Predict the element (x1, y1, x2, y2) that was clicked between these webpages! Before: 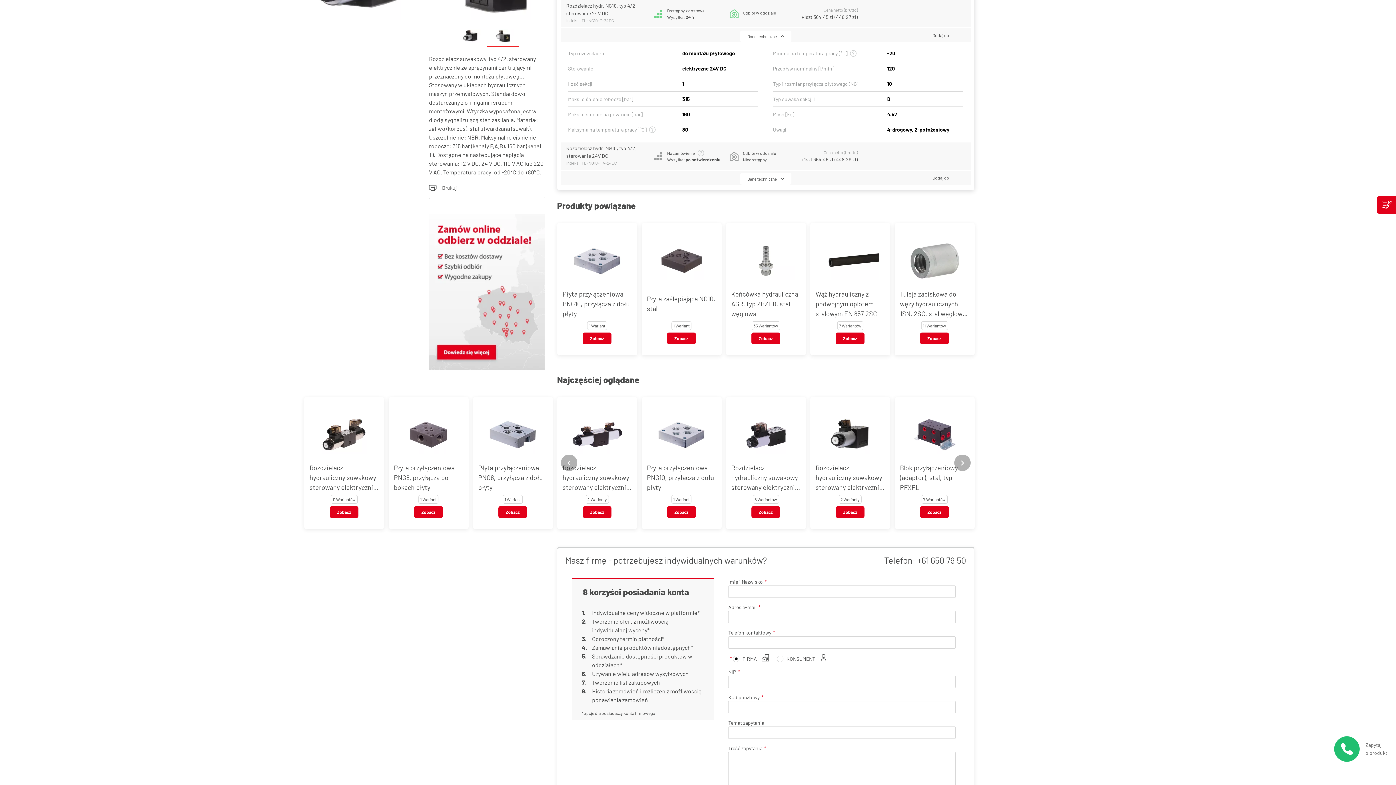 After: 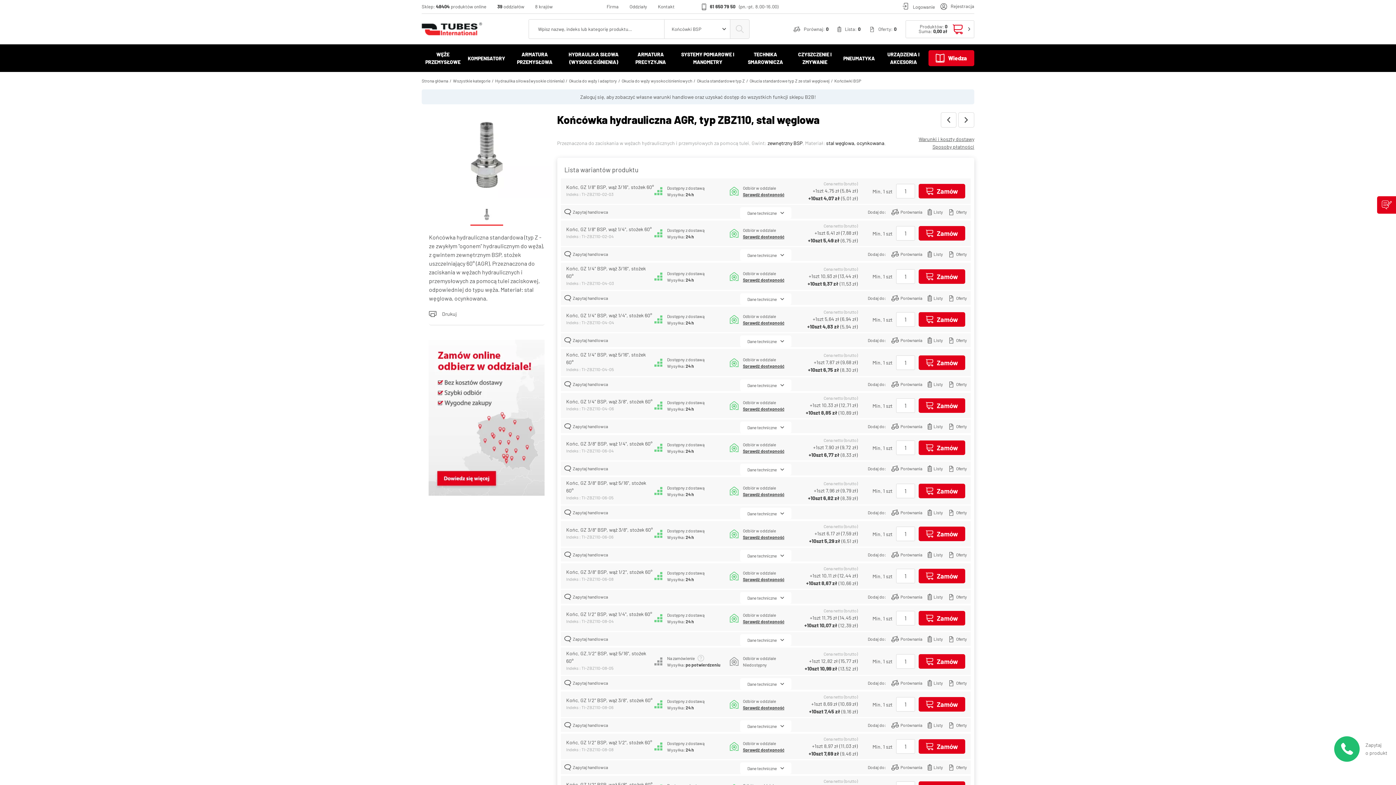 Action: bbox: (726, 223, 806, 355) label: Końcówka hydrauliczna AGR, typ ZBZ110, stal węglowa
35 Wariantów
Zobacz